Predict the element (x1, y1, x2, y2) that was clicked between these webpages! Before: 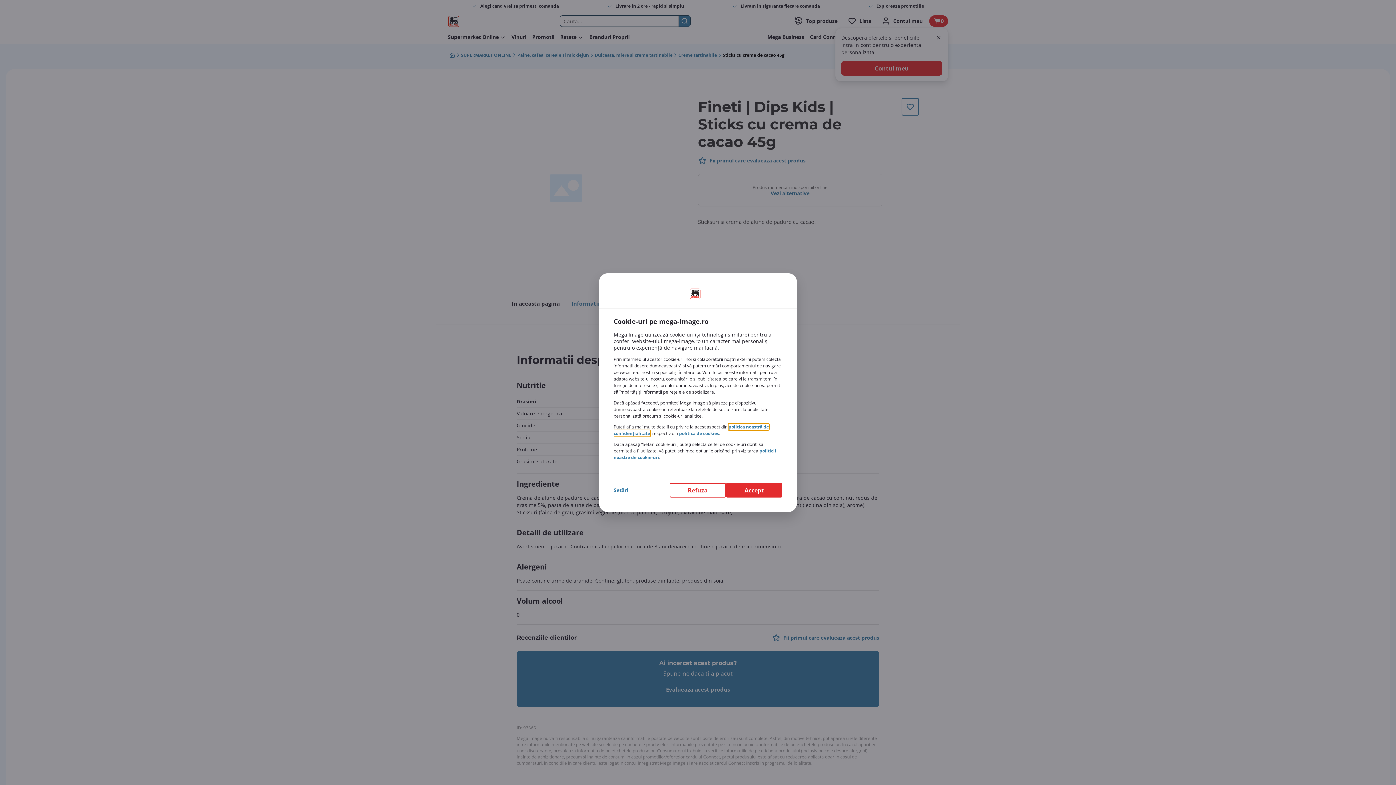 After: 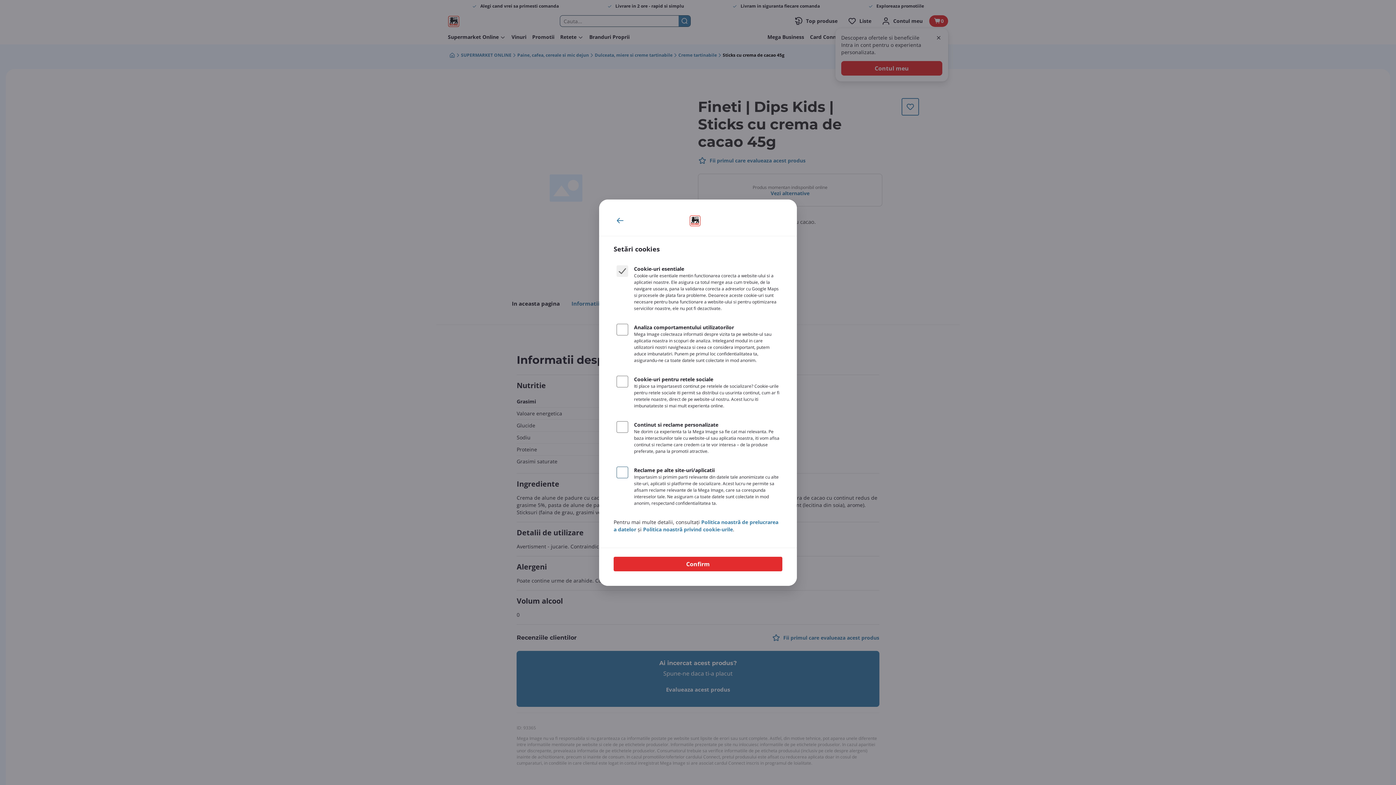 Action: label: Setări bbox: (613, 486, 628, 494)